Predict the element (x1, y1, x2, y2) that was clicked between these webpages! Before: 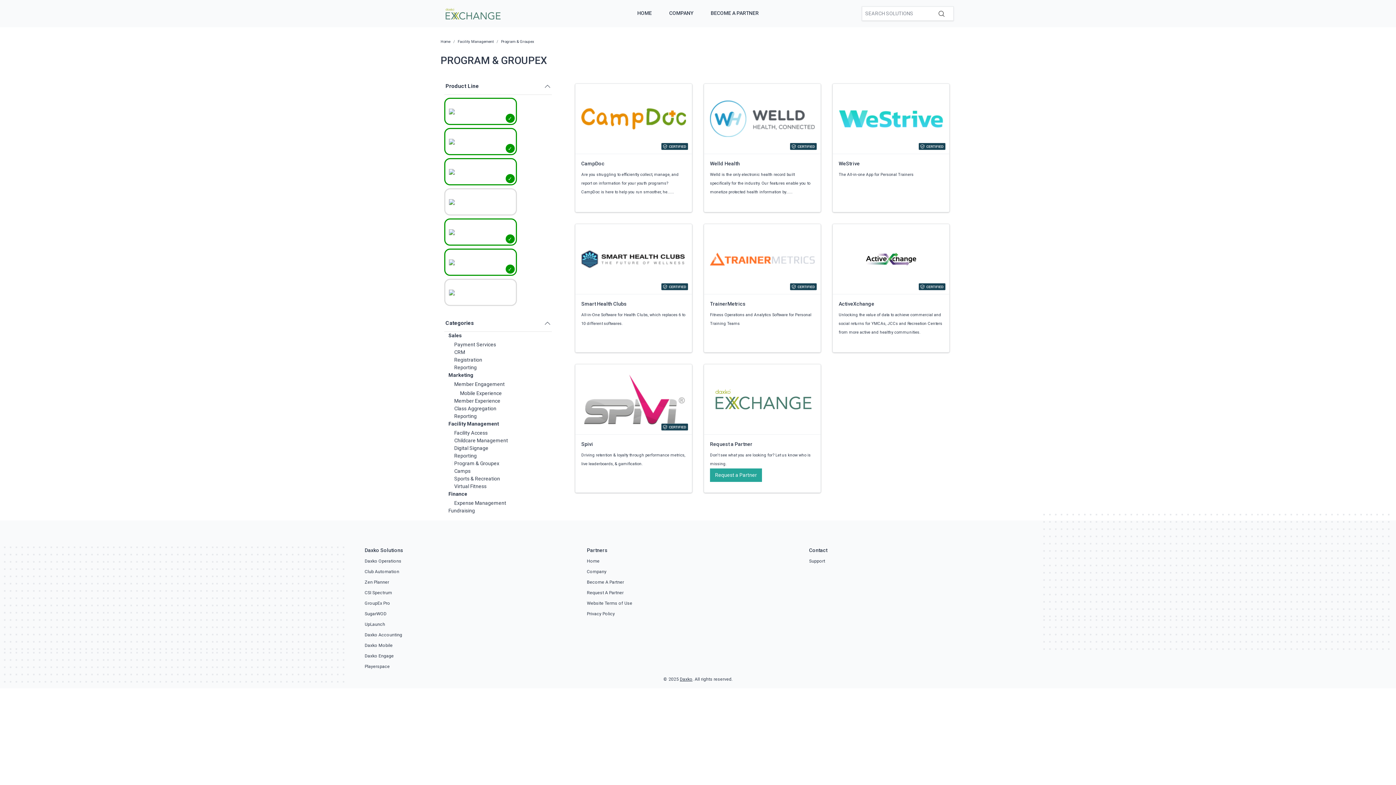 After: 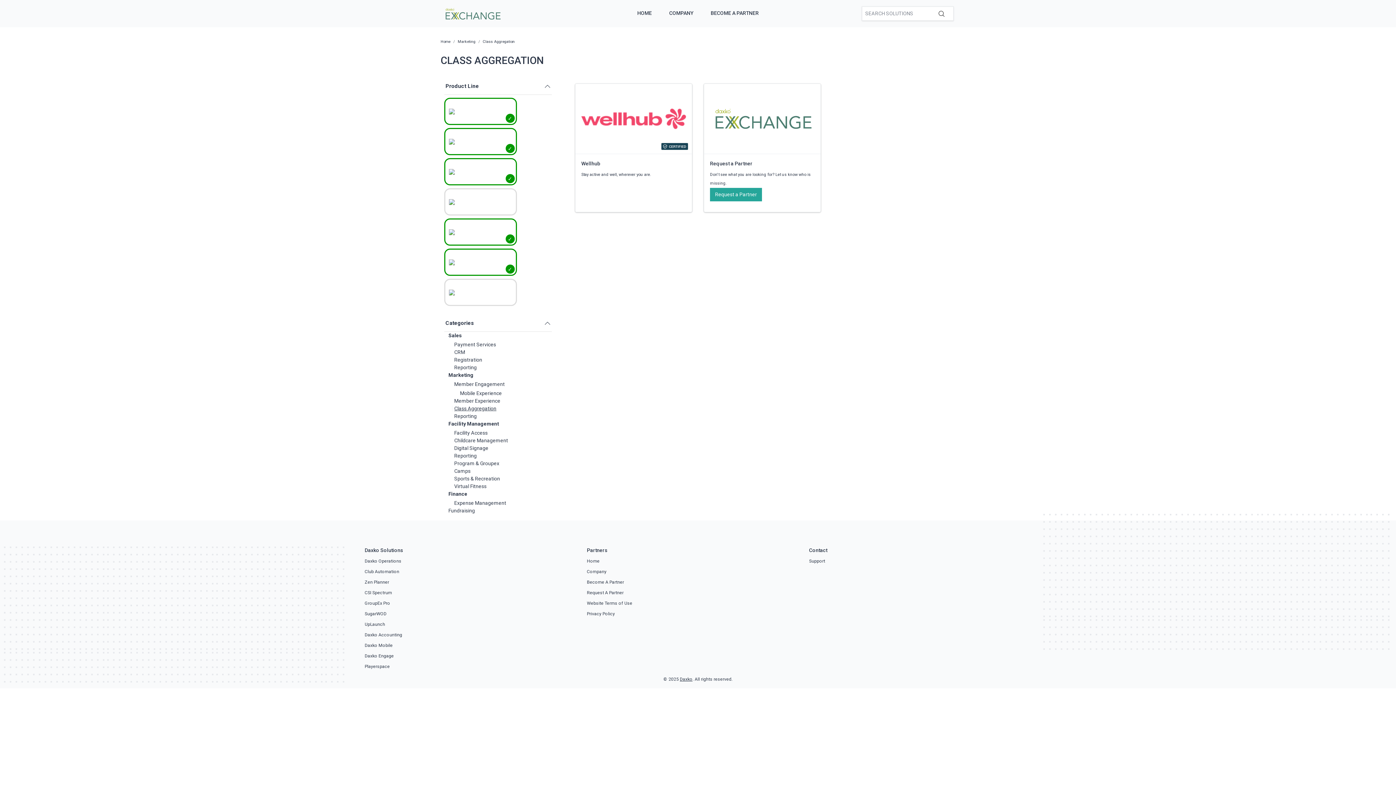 Action: bbox: (454, 405, 496, 411) label: Class Aggregation